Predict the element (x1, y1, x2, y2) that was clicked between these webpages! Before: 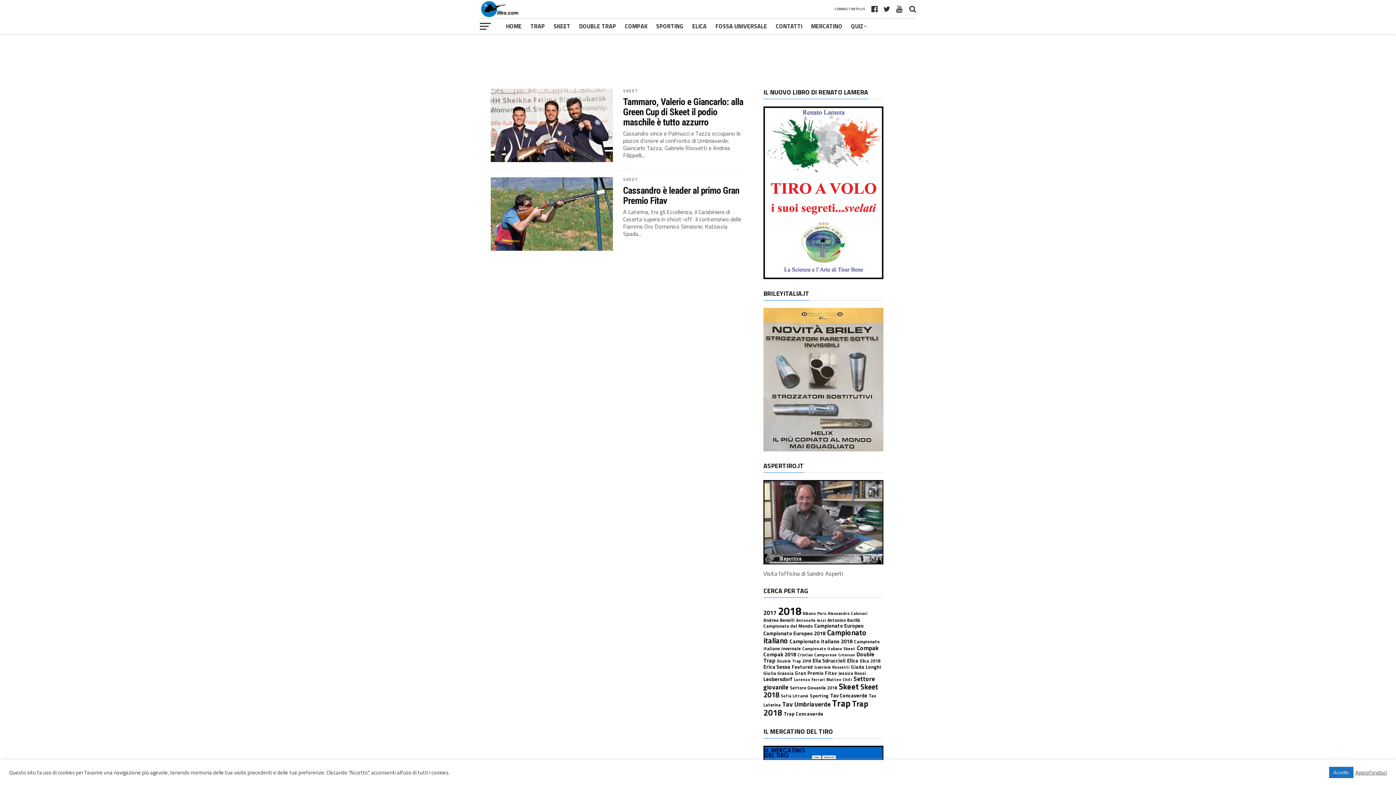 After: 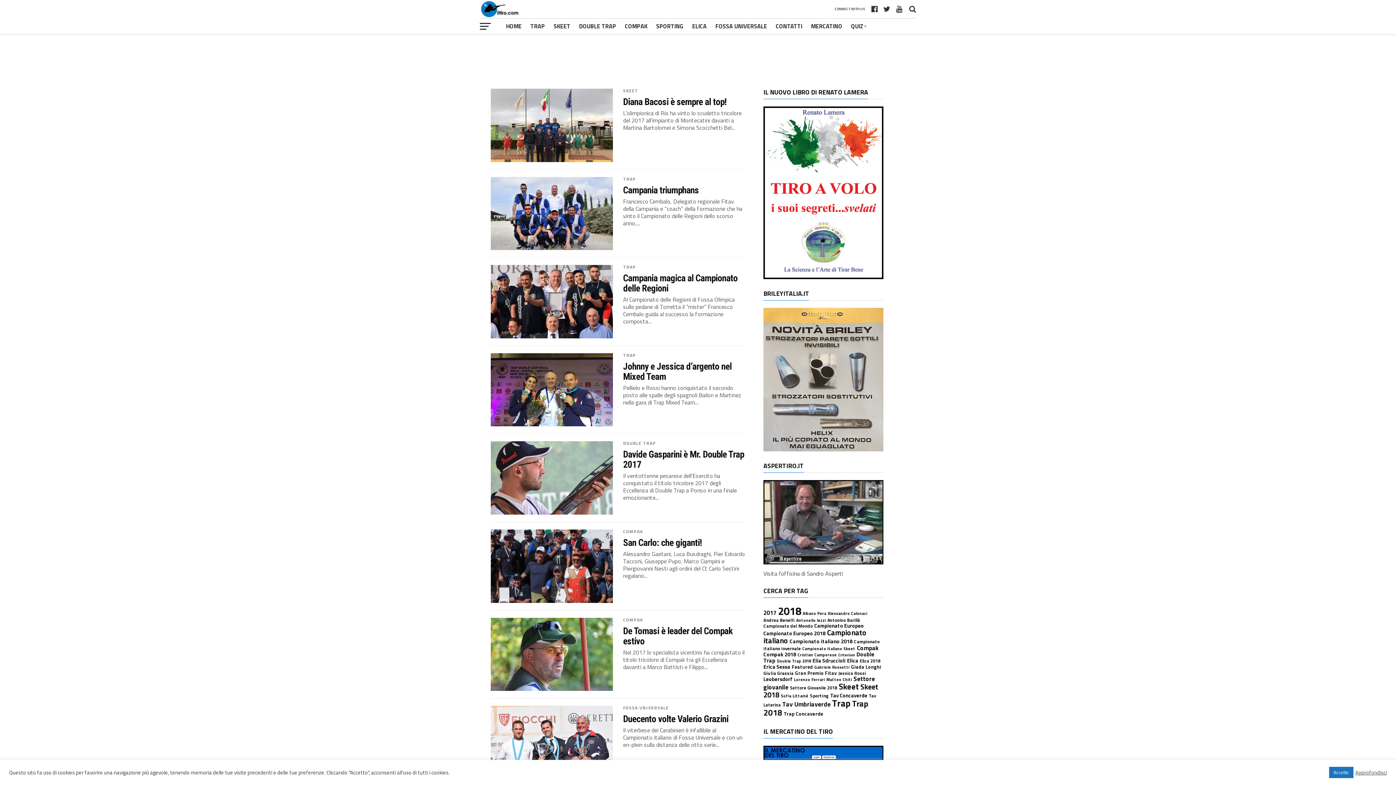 Action: label: 2017 (18 elementi) bbox: (763, 608, 776, 617)